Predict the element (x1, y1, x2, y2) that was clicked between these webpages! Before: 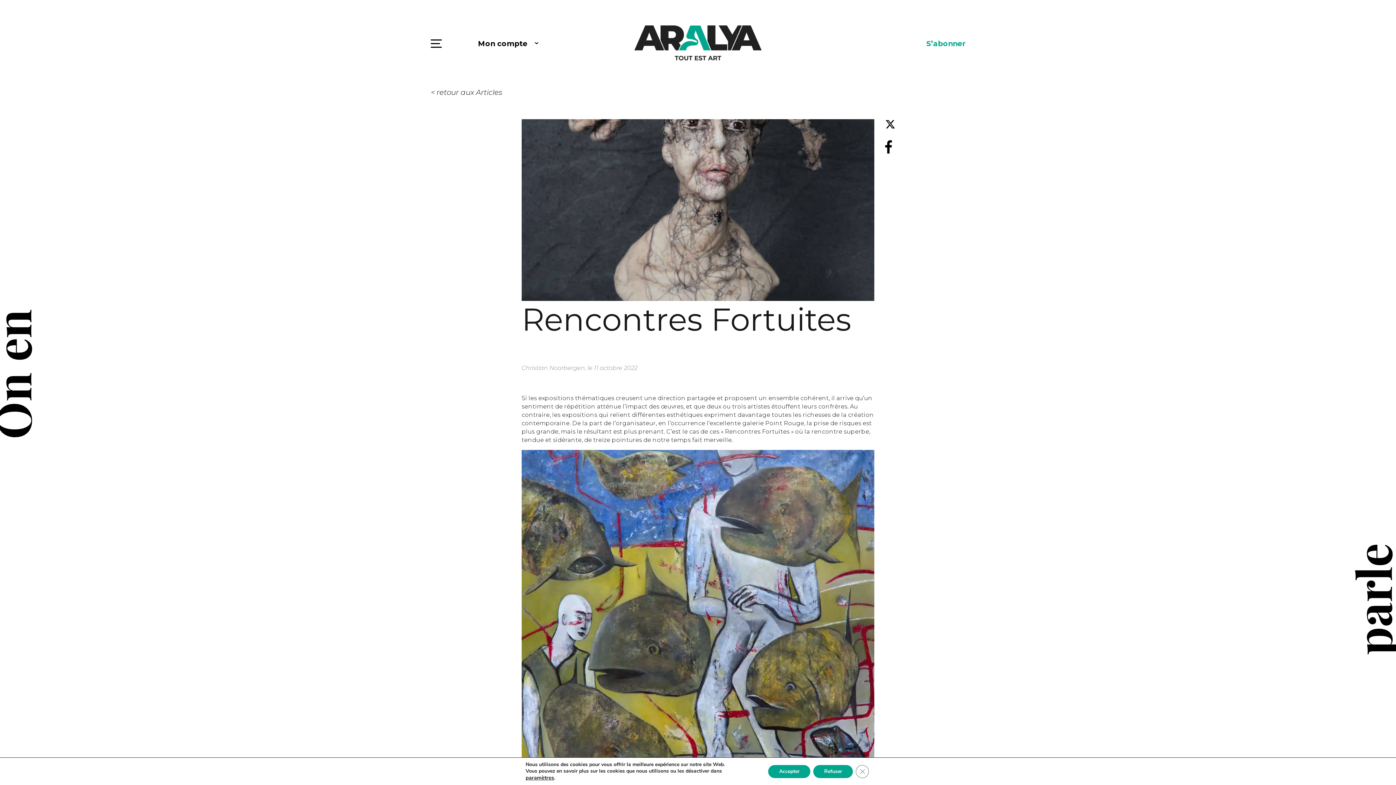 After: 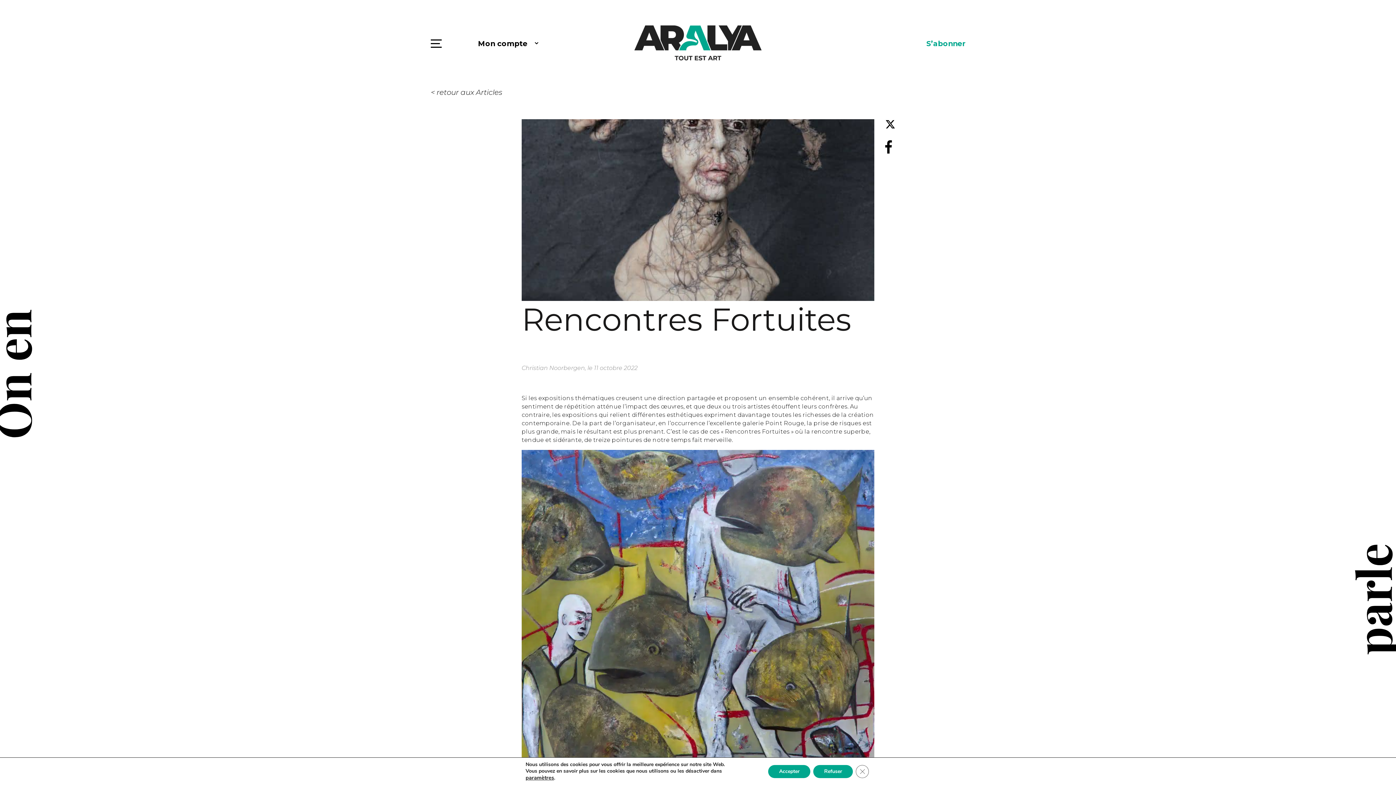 Action: bbox: (885, 140, 965, 153)